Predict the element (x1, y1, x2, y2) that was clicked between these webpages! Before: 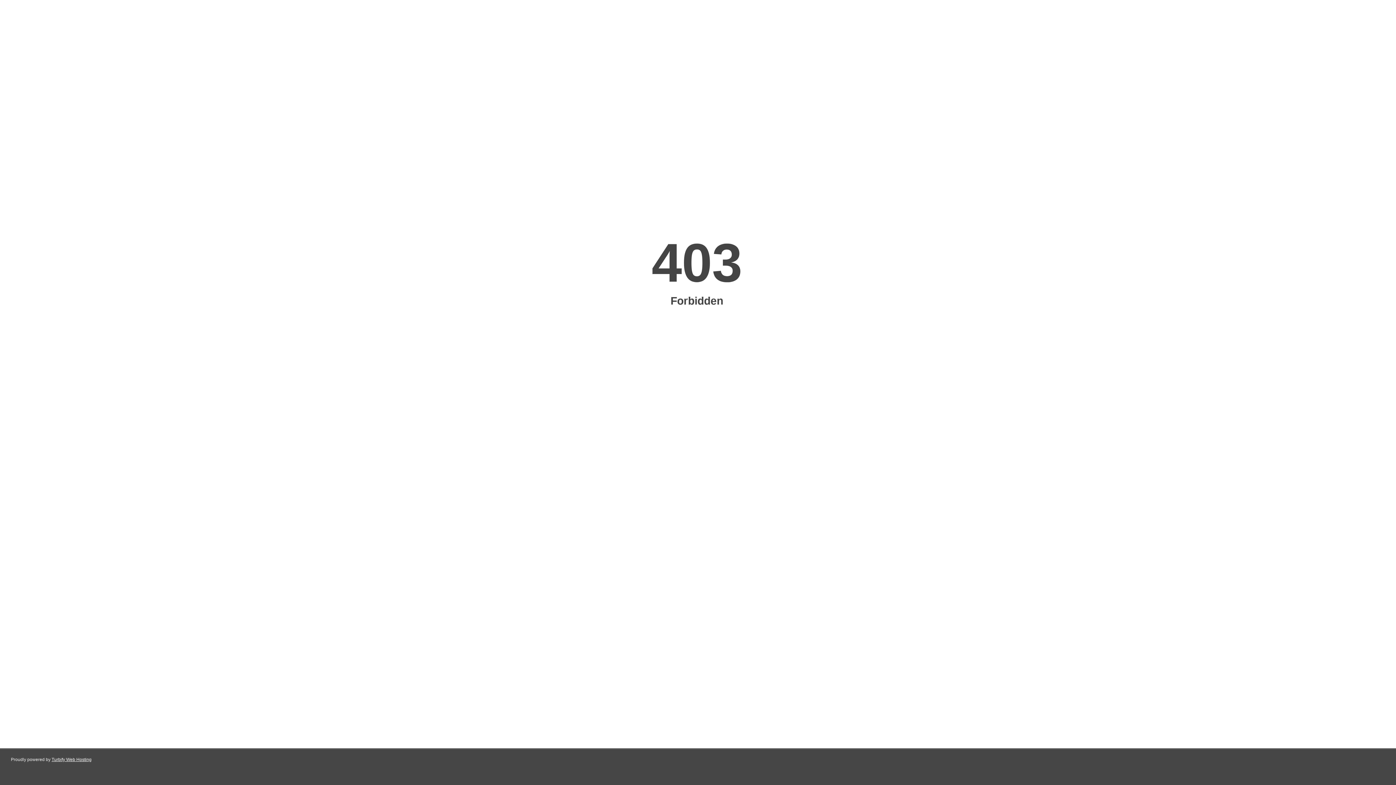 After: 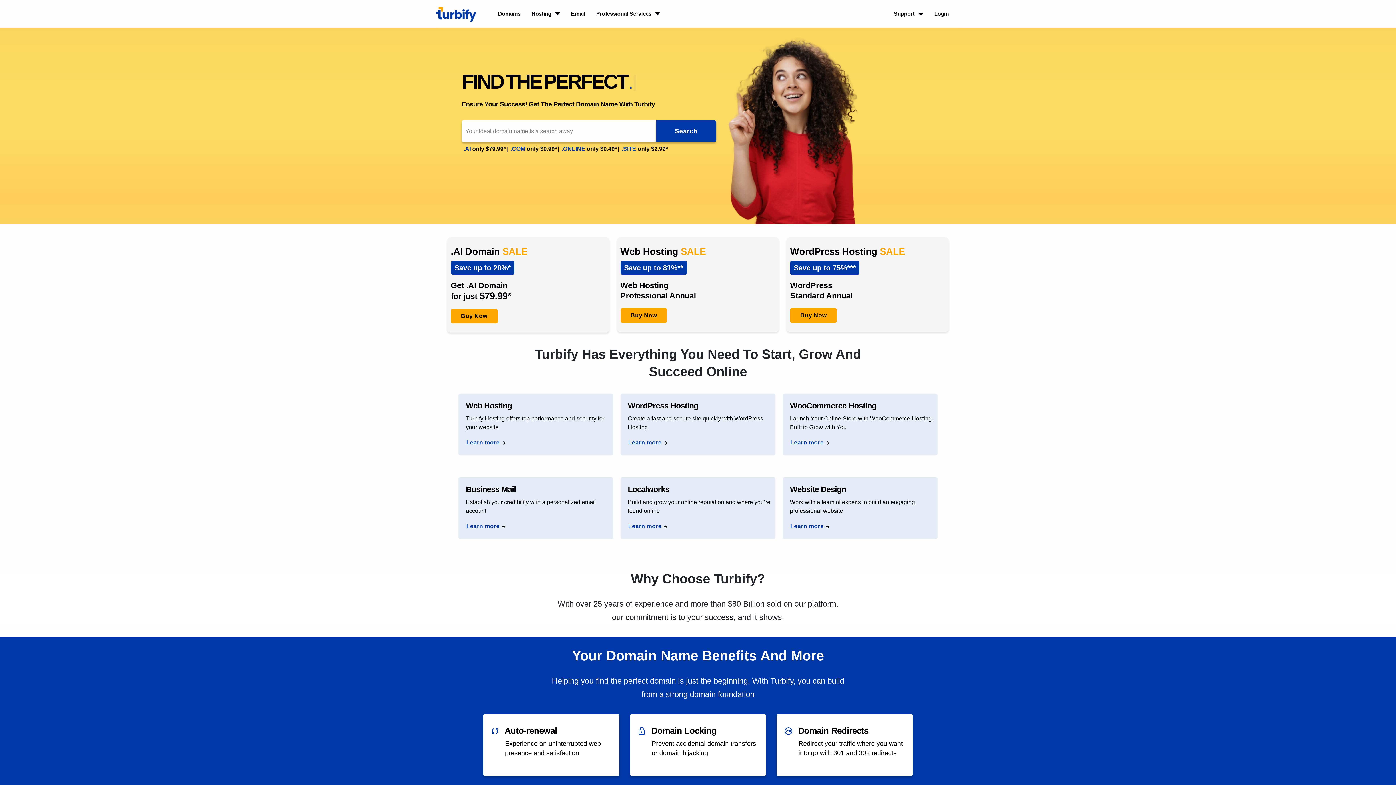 Action: bbox: (51, 757, 91, 762) label: Turbify Web Hosting